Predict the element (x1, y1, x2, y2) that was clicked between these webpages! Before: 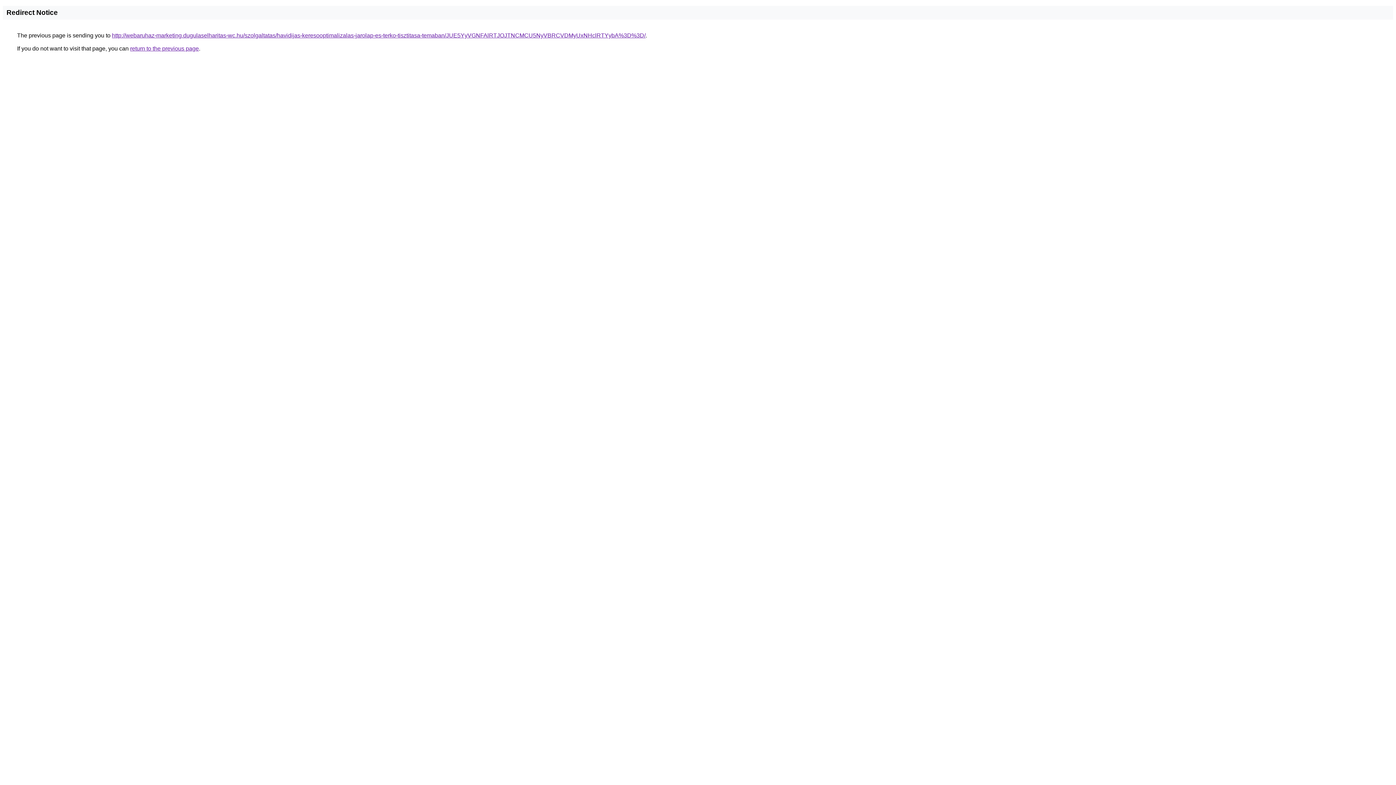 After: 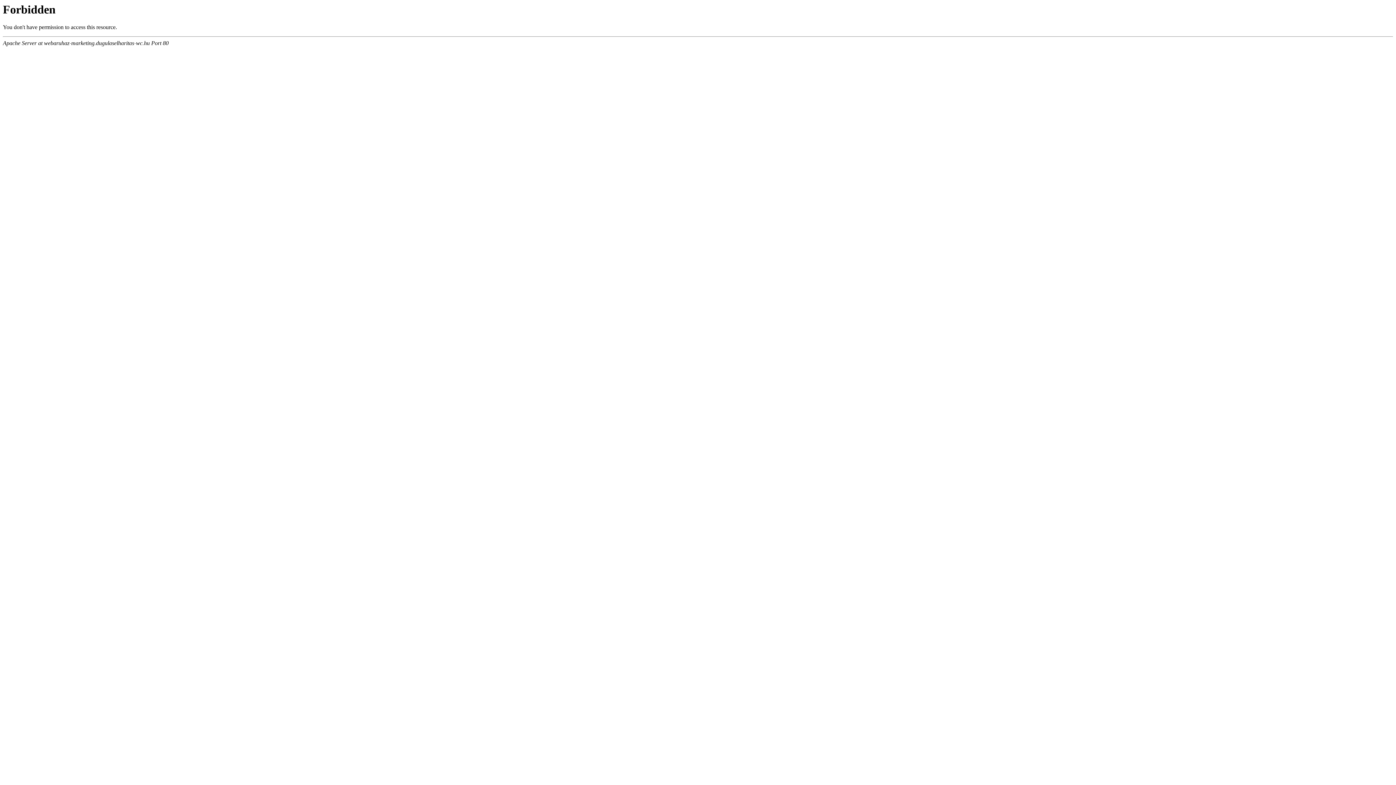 Action: bbox: (112, 32, 645, 38) label: http://webaruhaz-marketing.dugulaselharitas-wc.hu/szolgaltatas/havidijas-keresooptimalizalas-jarolap-es-terko-tisztitasa-temaban/JUE5YyVGNFAlRTJOJTNCMCU5NyVBRCVDMyUxNHclRTYybA%3D%3D/